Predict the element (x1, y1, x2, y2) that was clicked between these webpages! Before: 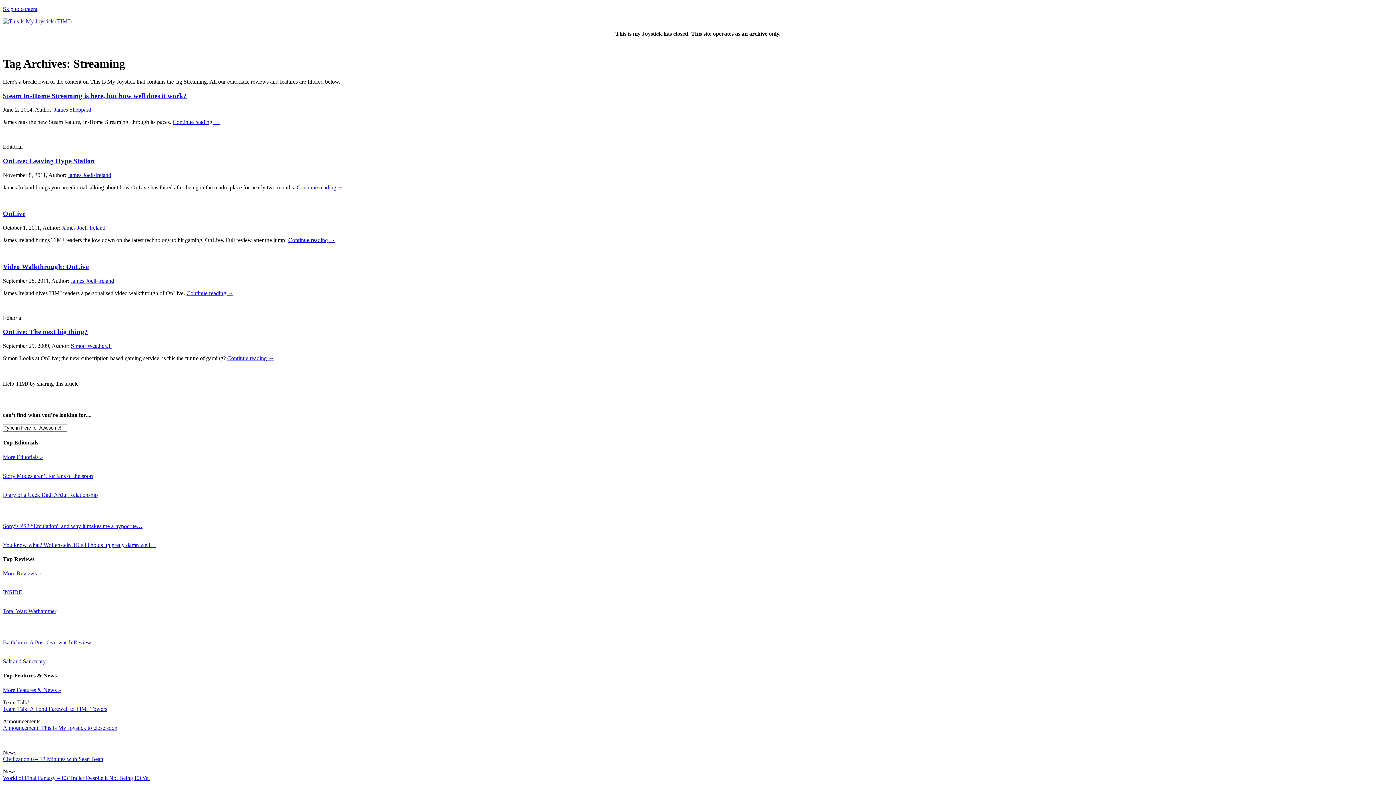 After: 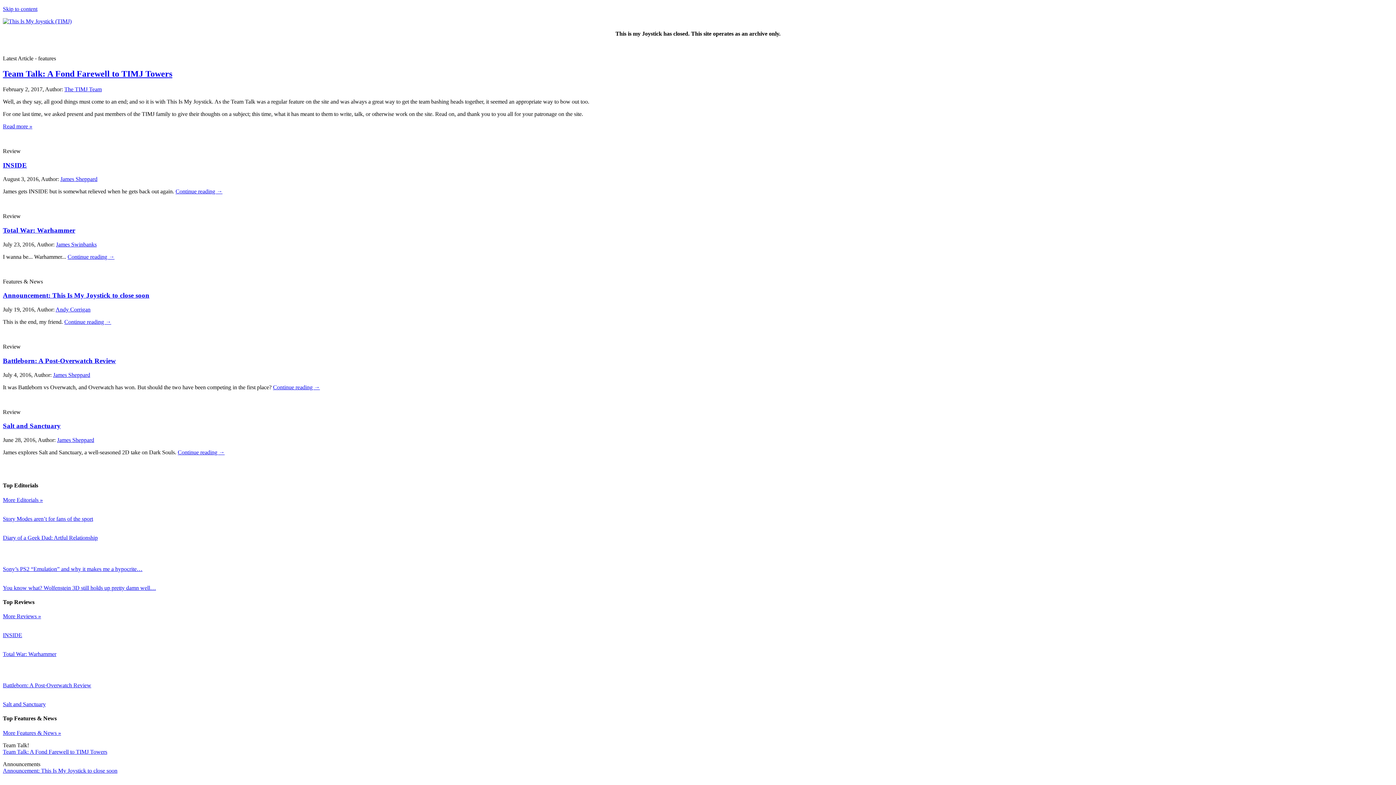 Action: bbox: (2, 18, 71, 24)